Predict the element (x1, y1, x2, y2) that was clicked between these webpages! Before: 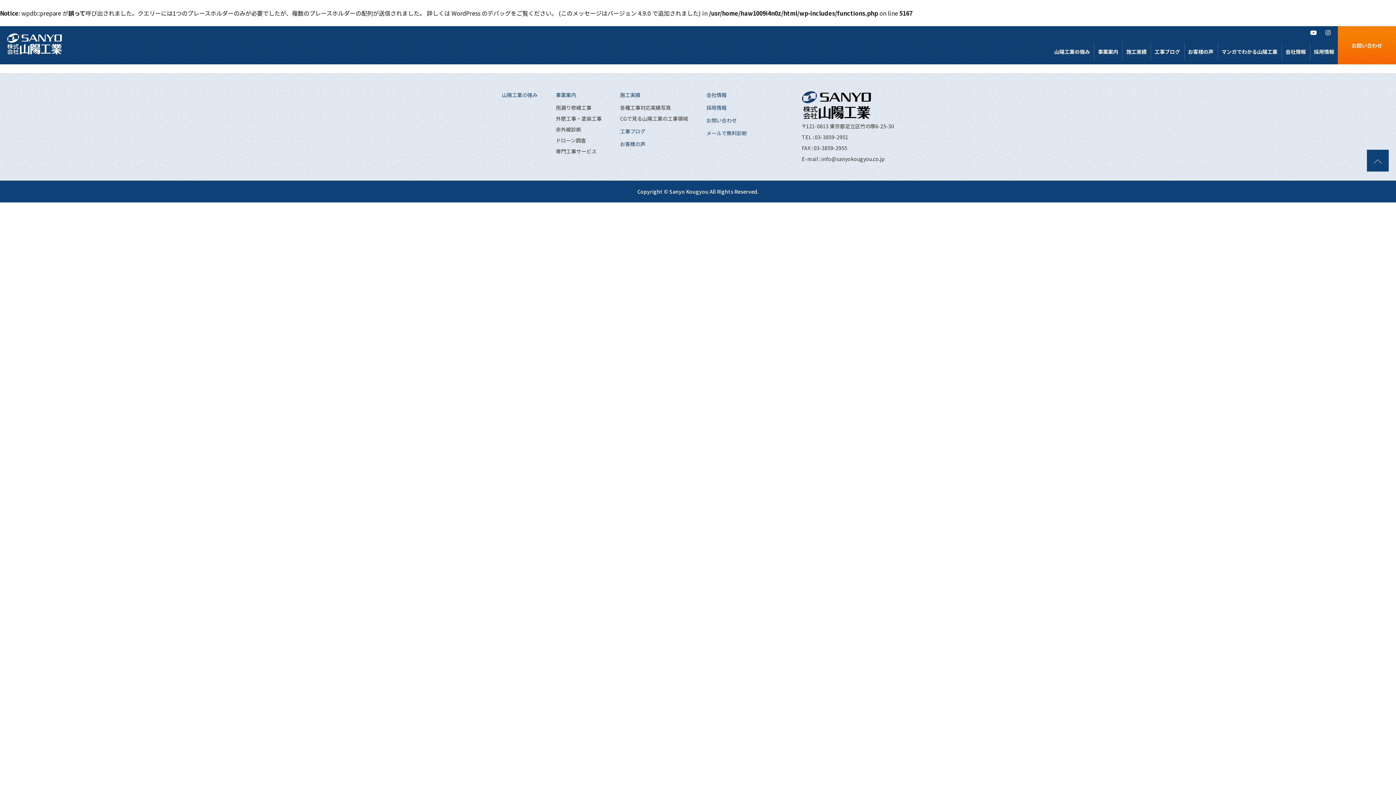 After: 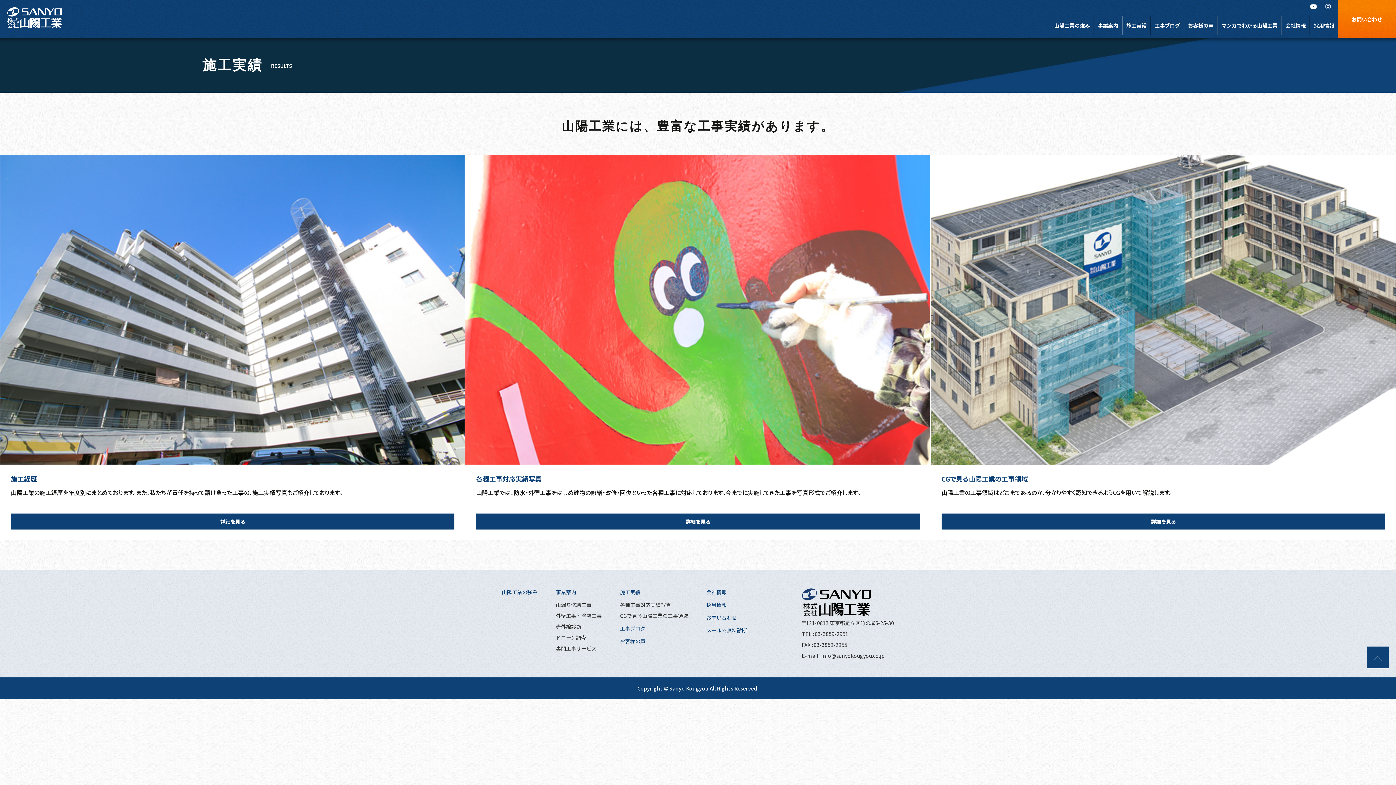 Action: label: 施工実績 bbox: (620, 91, 640, 98)